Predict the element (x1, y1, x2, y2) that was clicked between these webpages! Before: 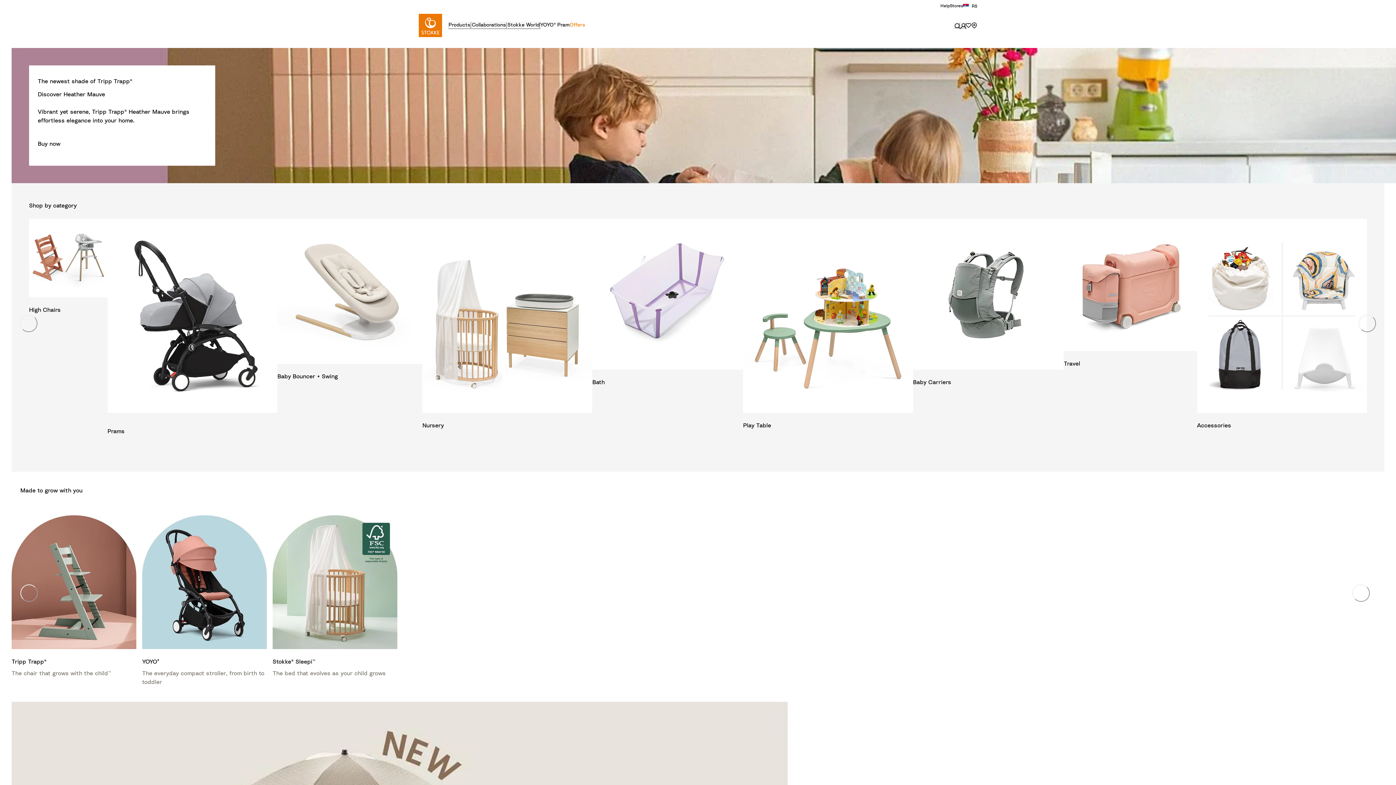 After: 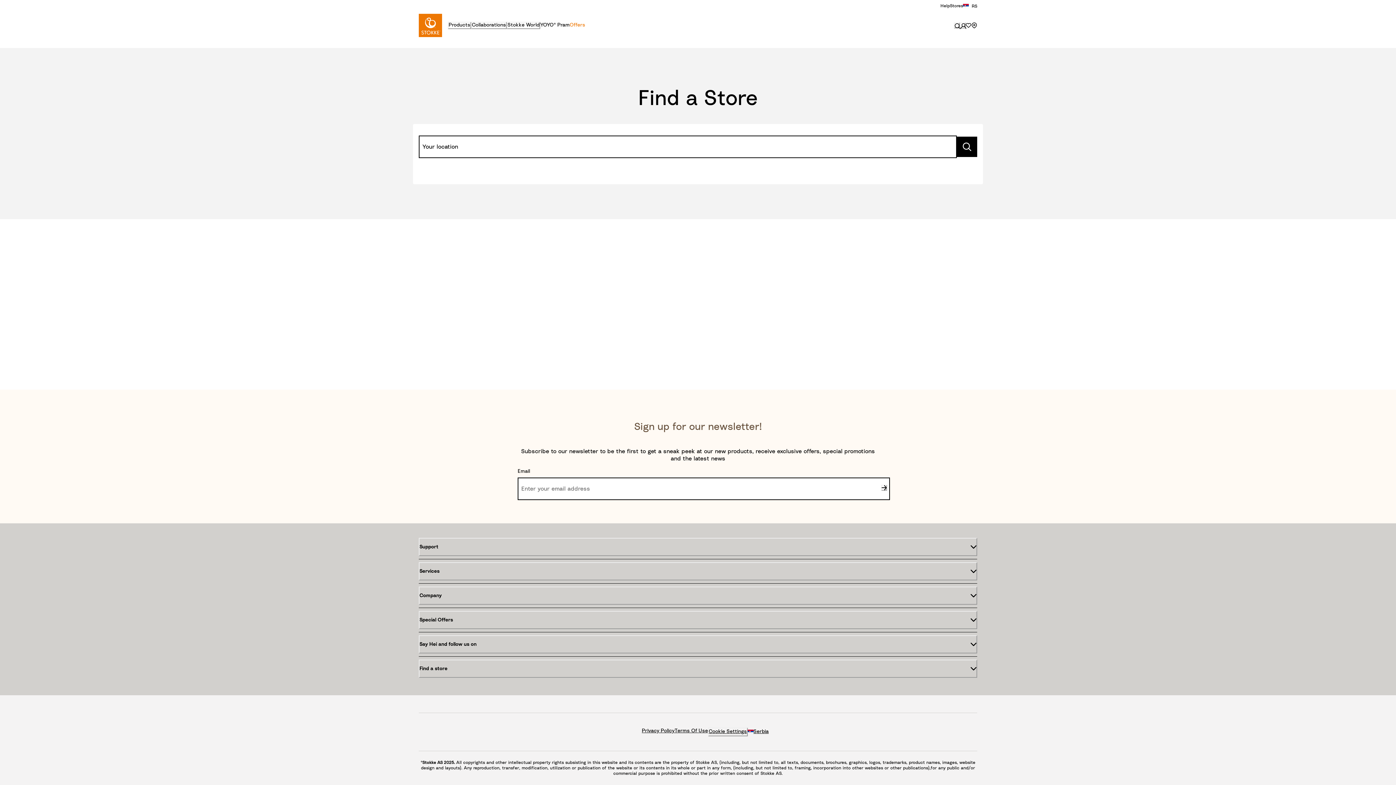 Action: bbox: (950, 3, 963, 8) label: Stores